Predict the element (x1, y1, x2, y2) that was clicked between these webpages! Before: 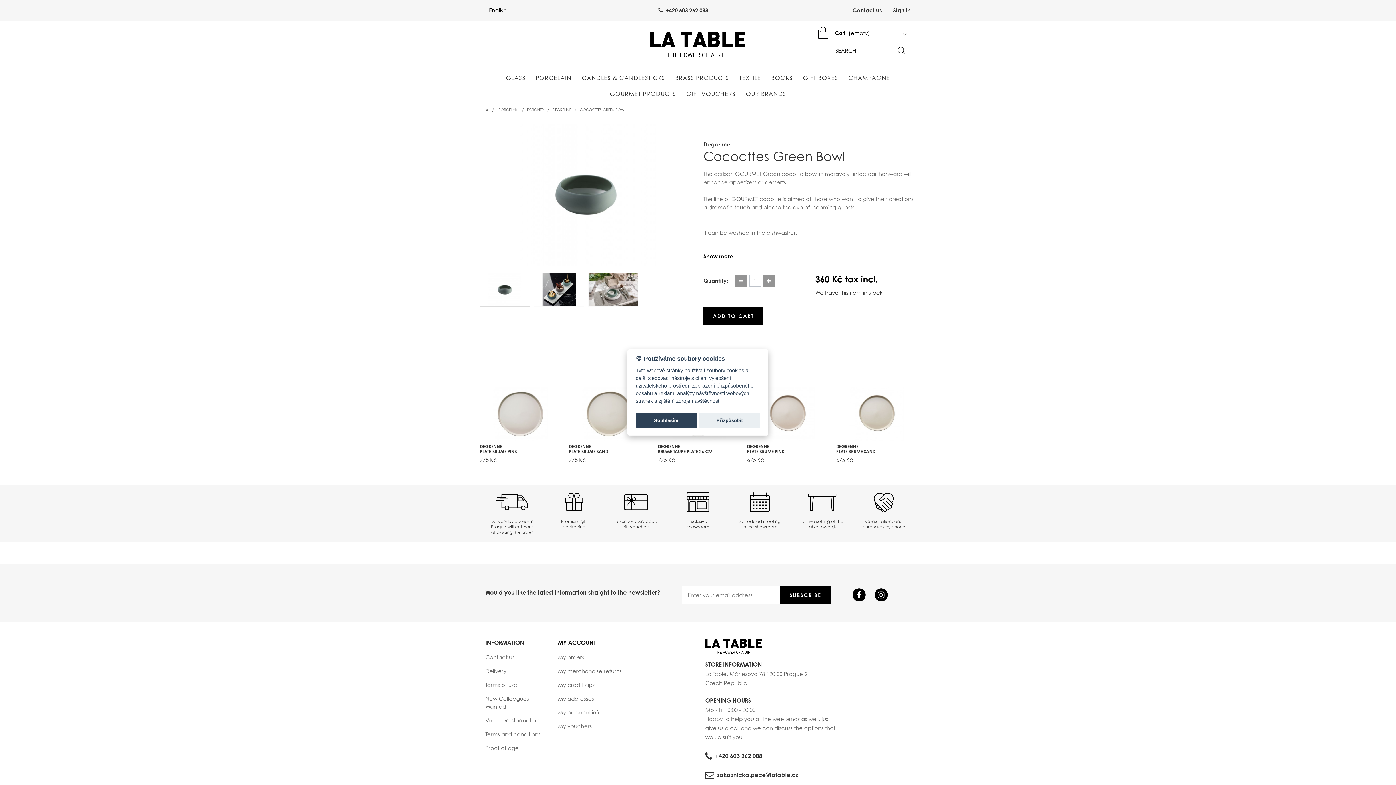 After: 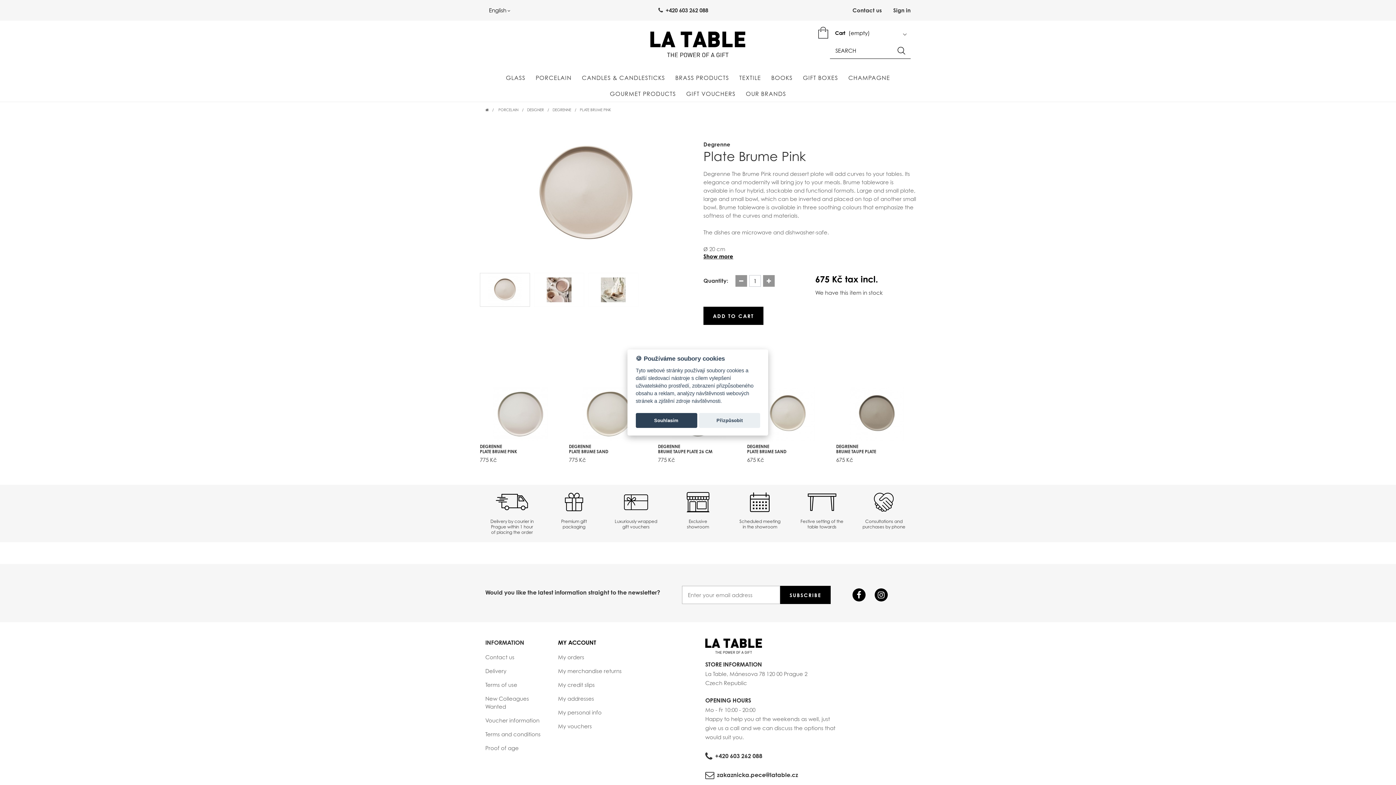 Action: label: DEGRENNE
PLATE BRUME PINK bbox: (747, 443, 784, 454)